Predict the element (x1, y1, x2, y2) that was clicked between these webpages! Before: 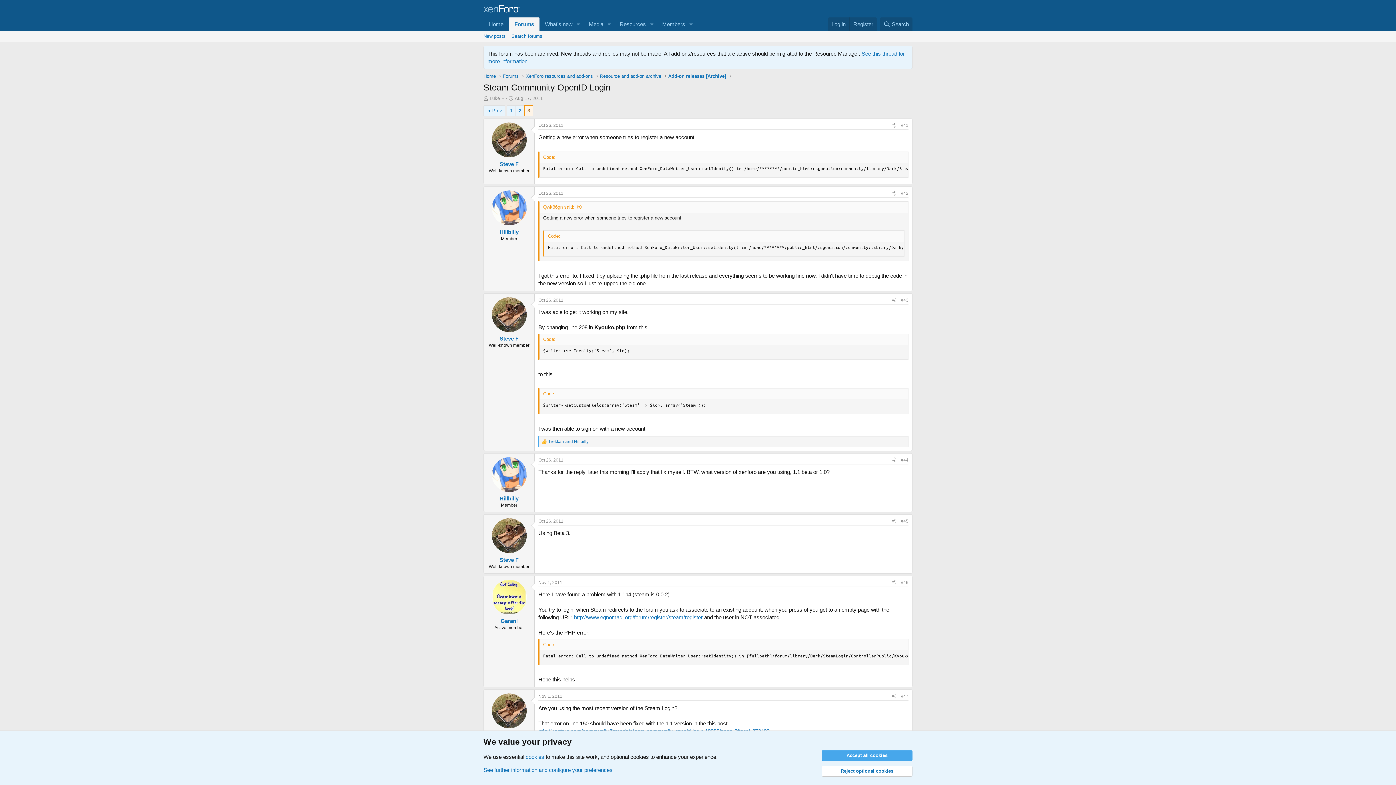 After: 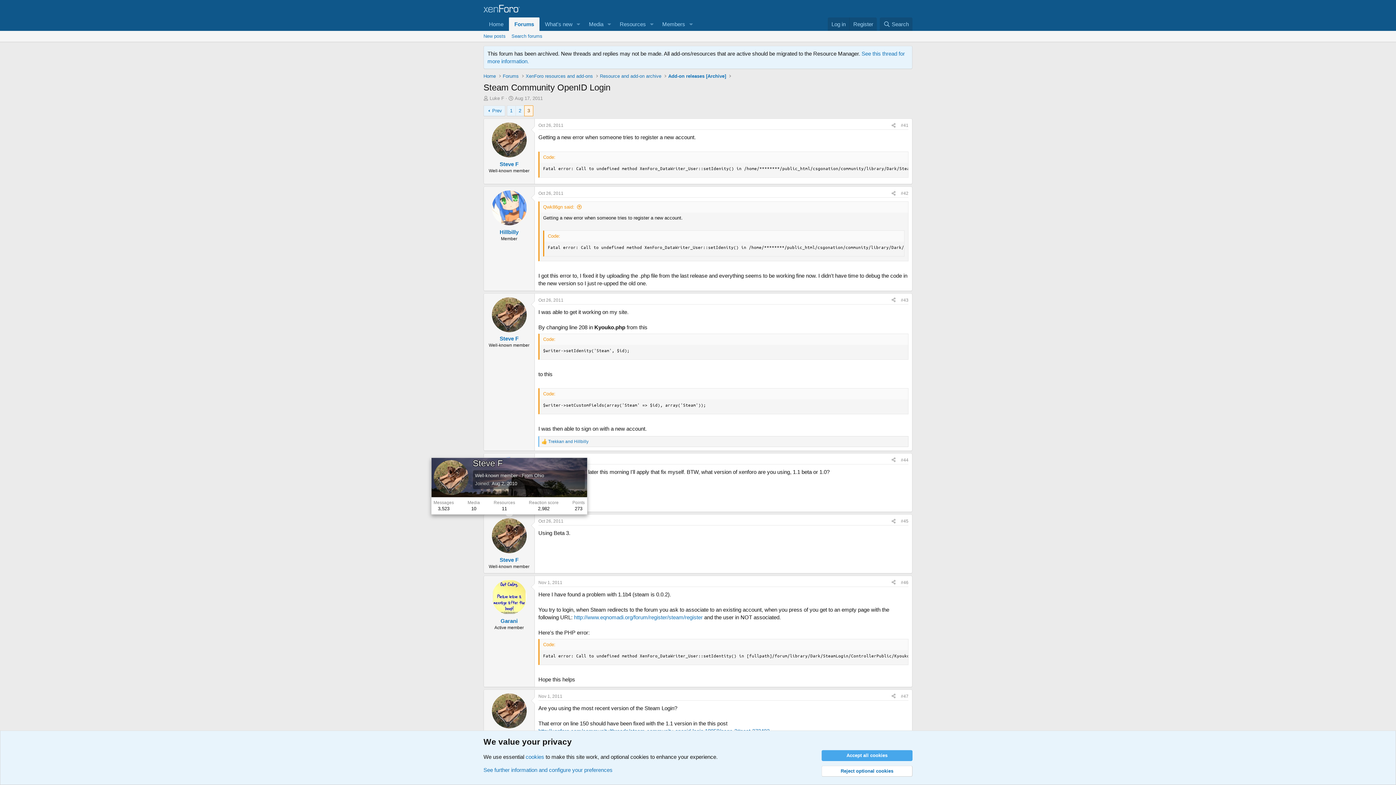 Action: bbox: (491, 518, 526, 553)